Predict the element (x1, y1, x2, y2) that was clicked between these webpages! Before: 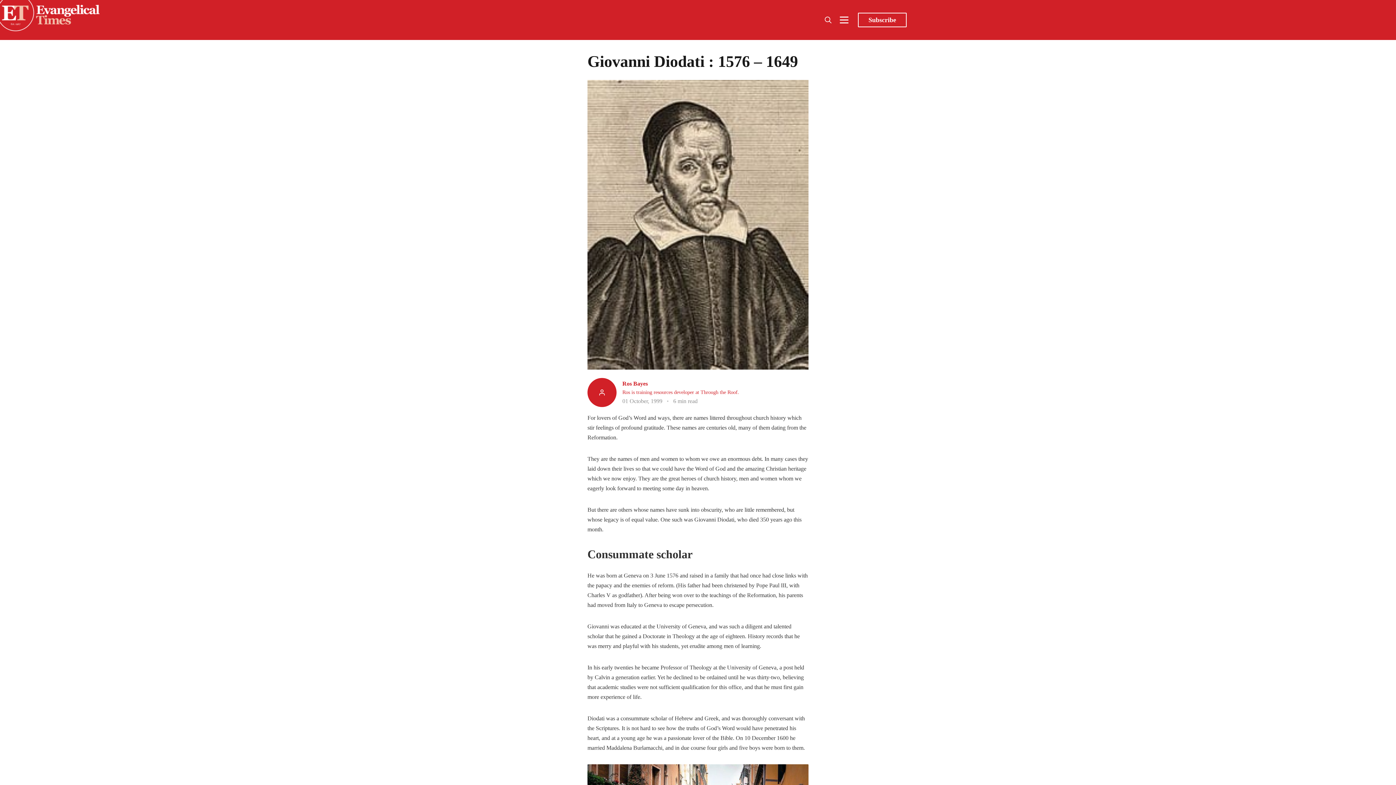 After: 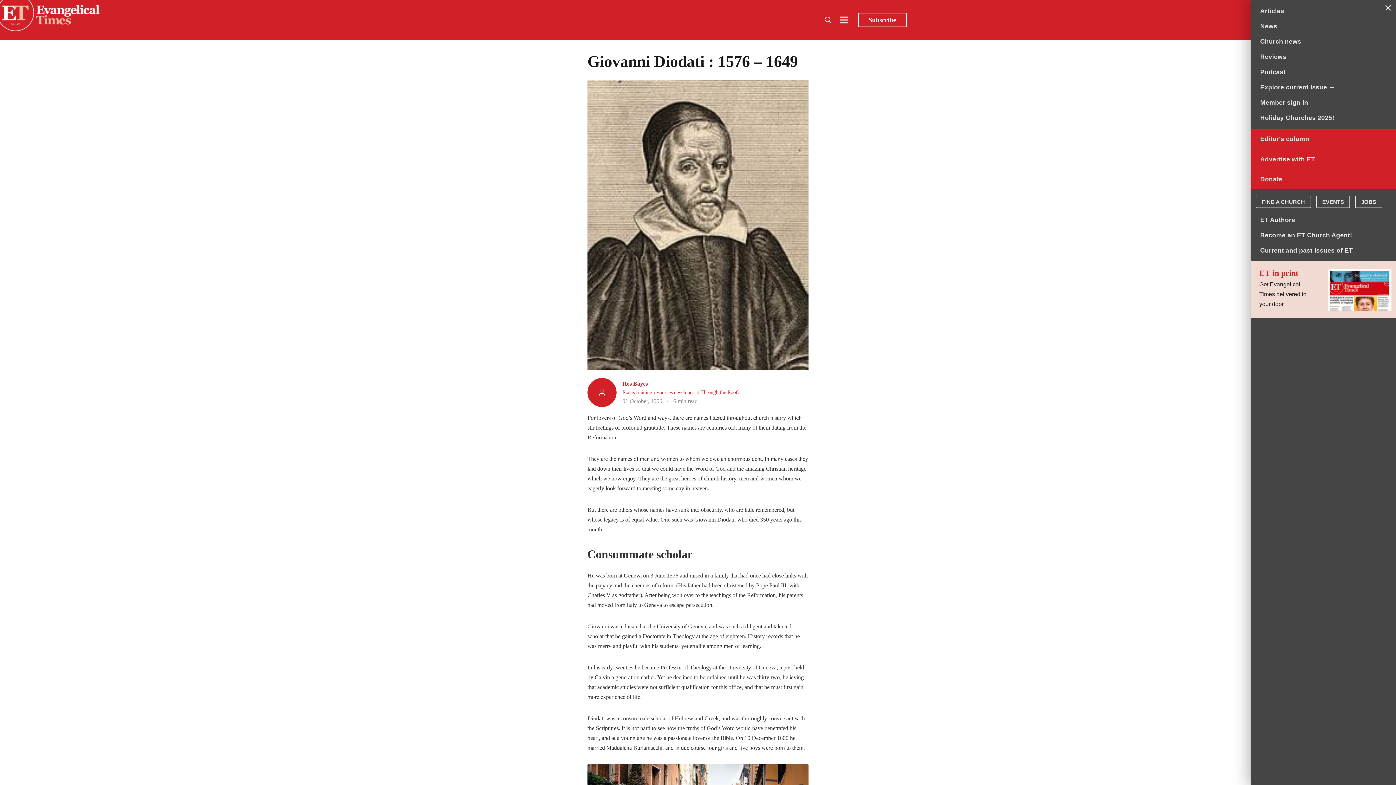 Action: label: Open Menu bbox: (837, 12, 851, 27)